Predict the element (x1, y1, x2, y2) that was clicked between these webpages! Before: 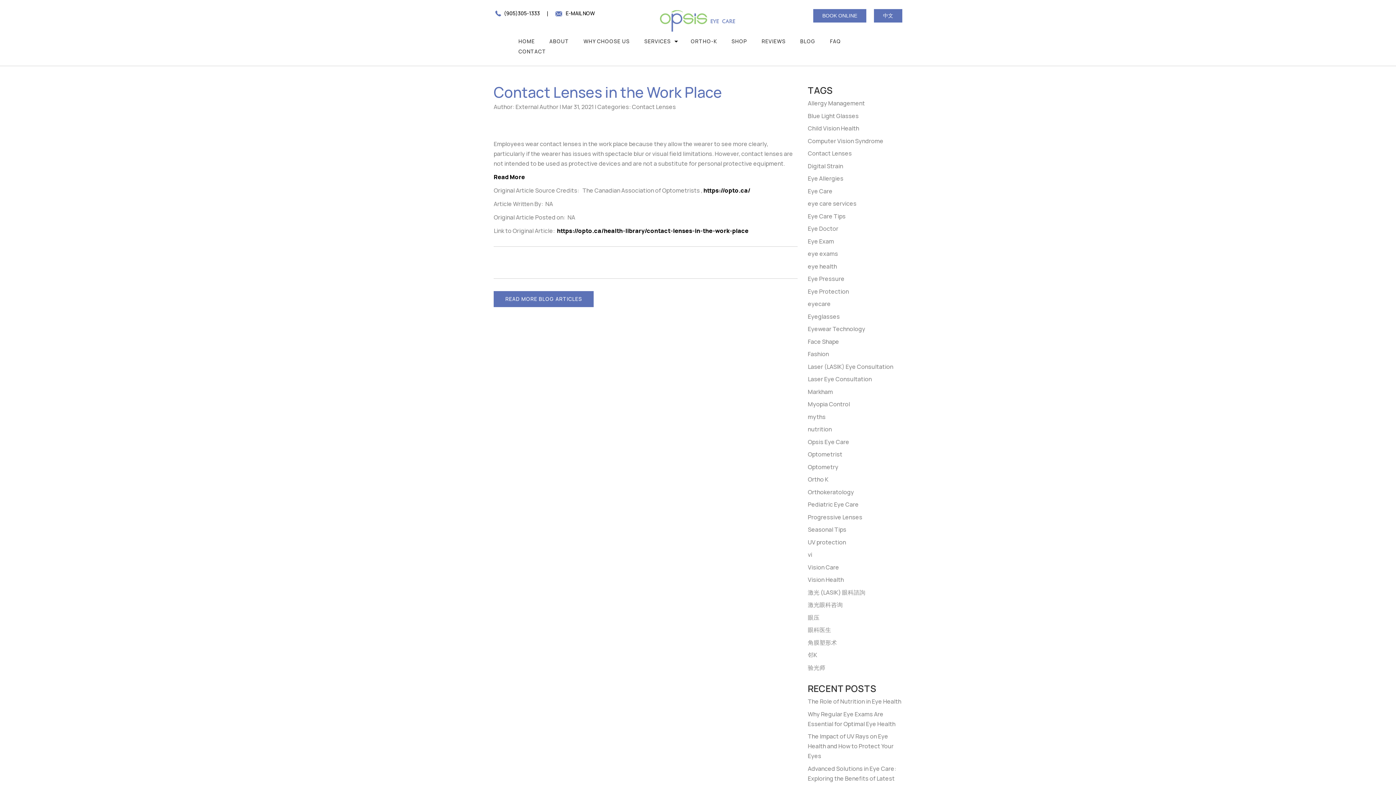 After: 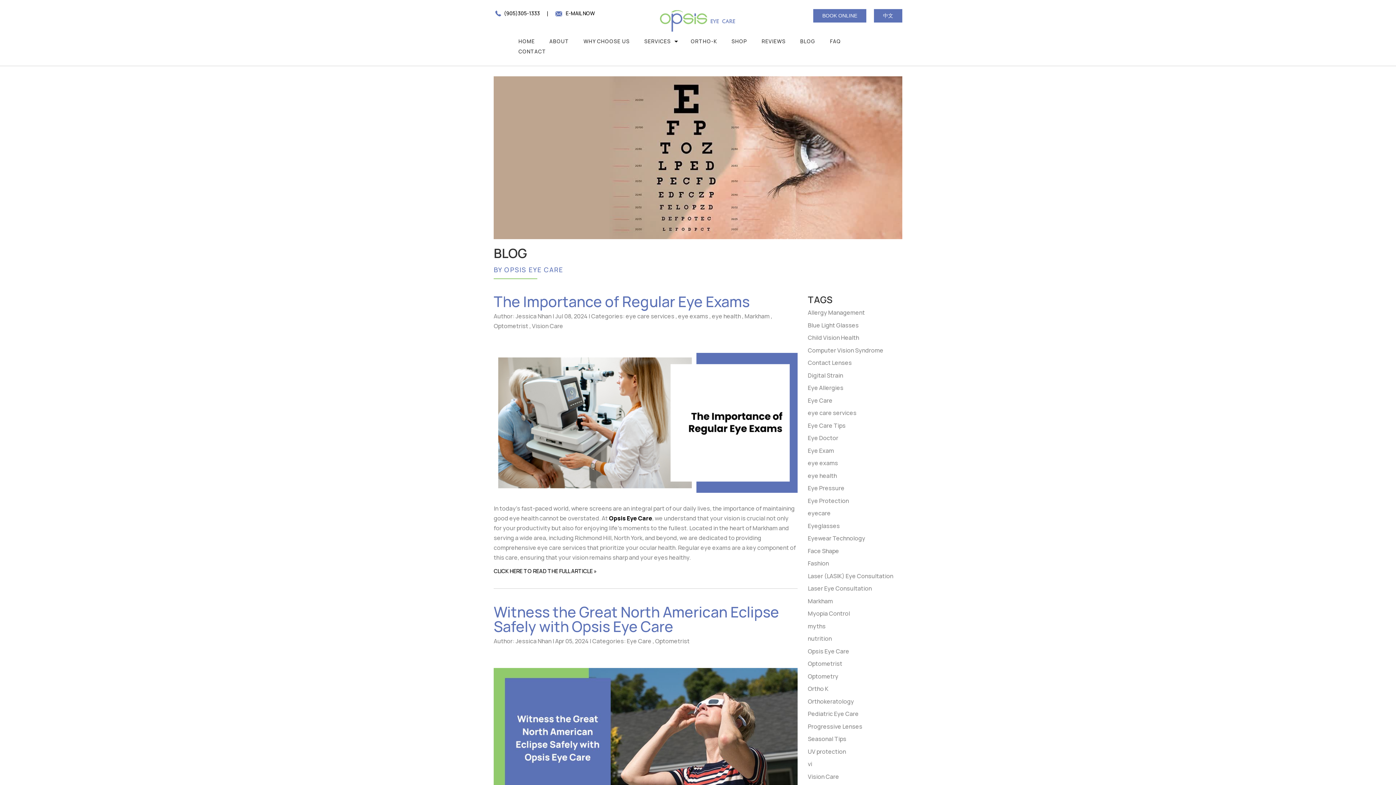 Action: bbox: (808, 450, 842, 462) label: Optometrist